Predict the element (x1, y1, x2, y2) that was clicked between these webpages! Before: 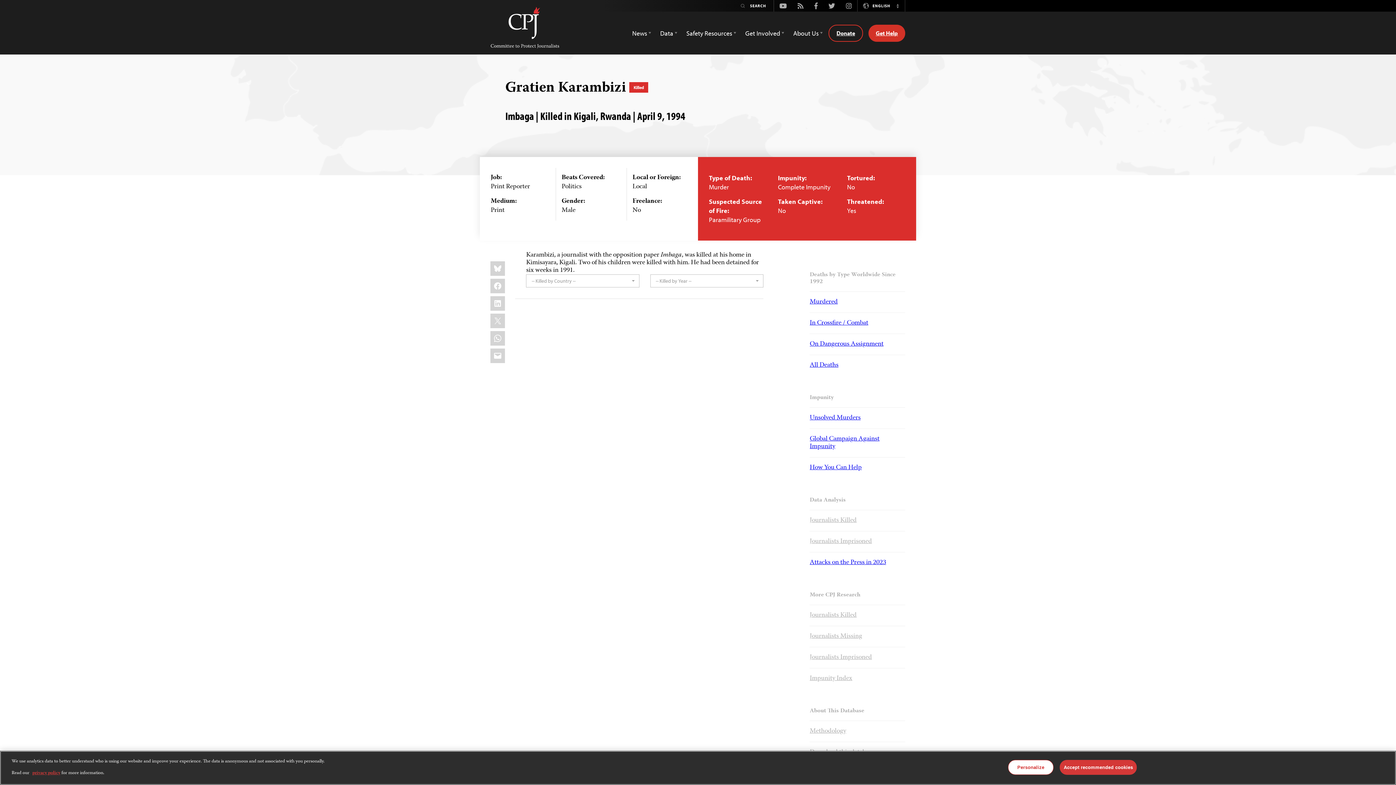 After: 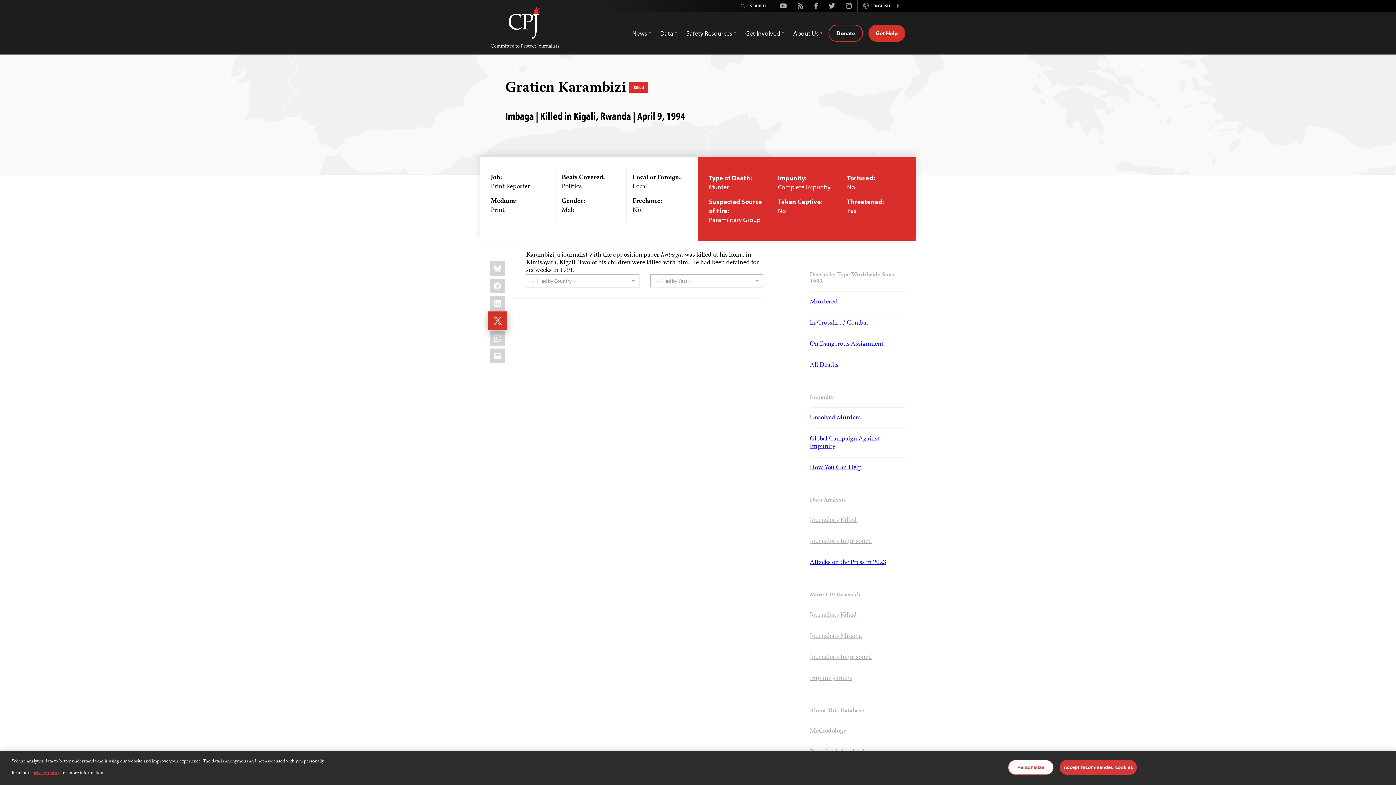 Action: bbox: (490, 313, 505, 328) label: X